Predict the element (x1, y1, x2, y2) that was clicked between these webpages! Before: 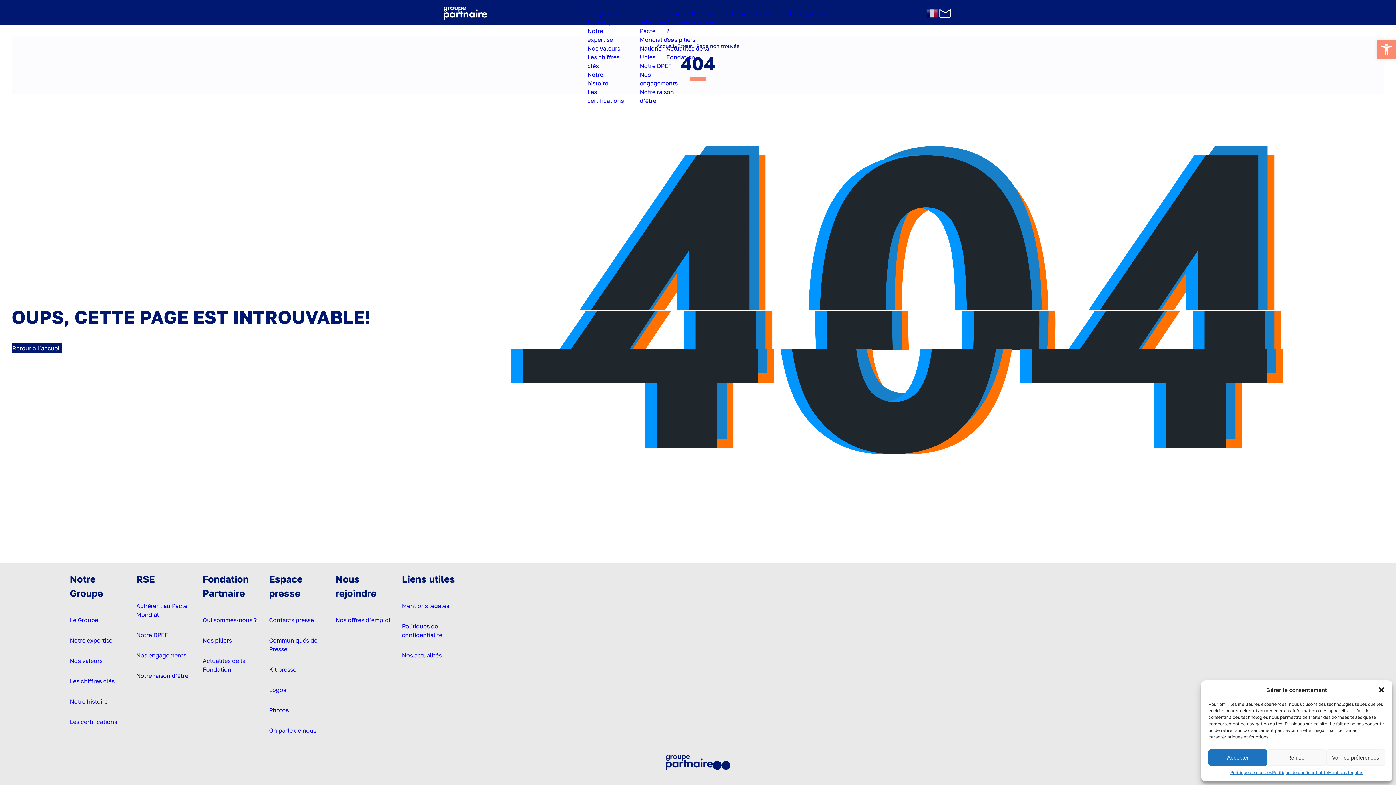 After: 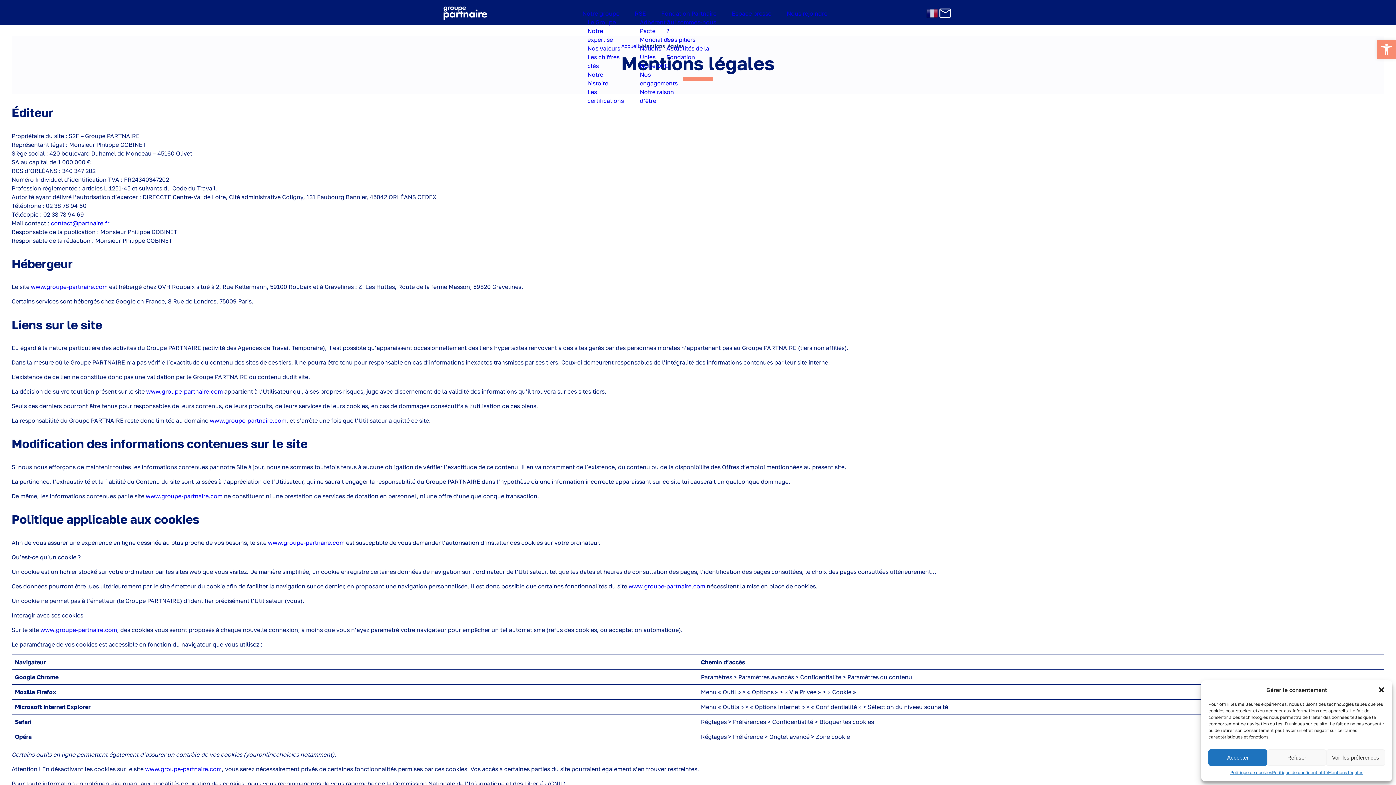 Action: bbox: (1328, 769, 1363, 776) label: Mentions légales